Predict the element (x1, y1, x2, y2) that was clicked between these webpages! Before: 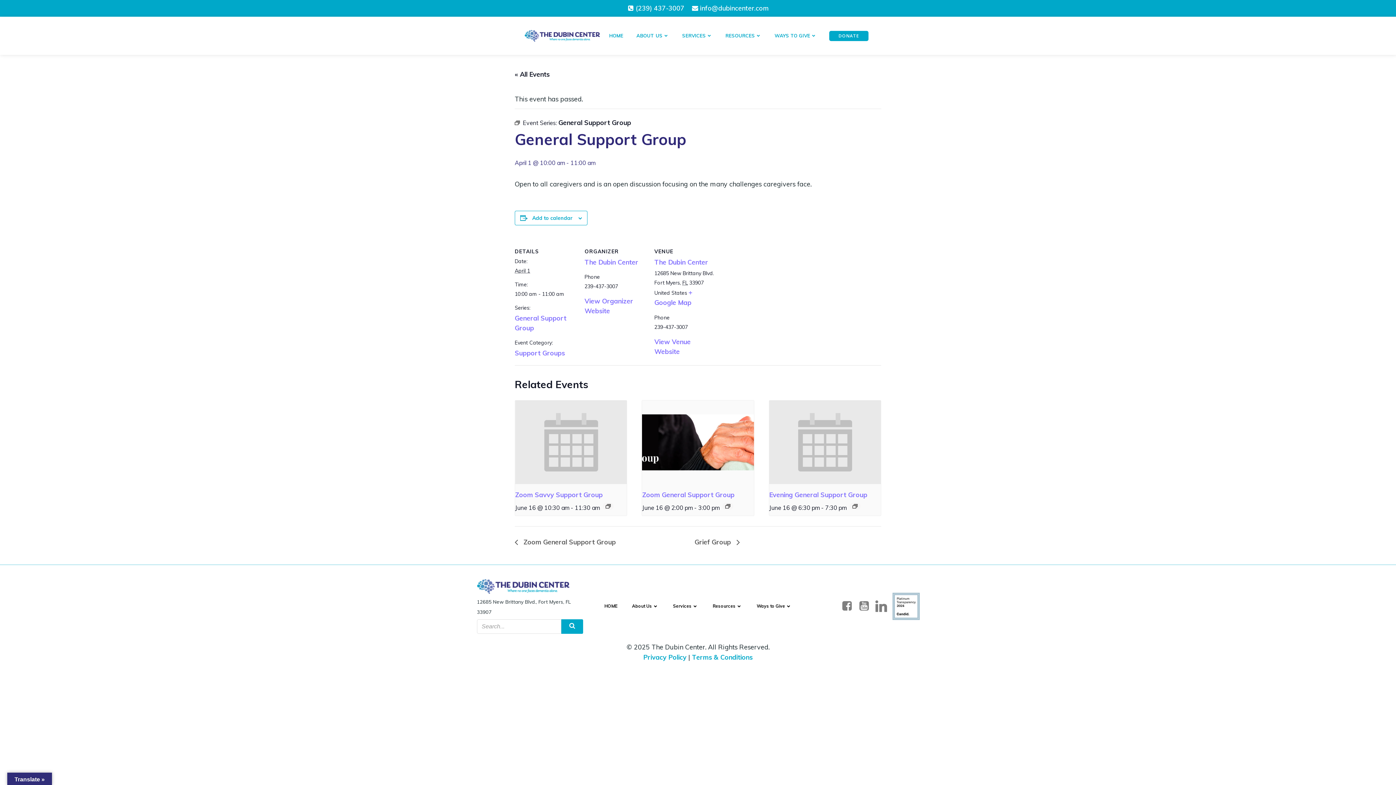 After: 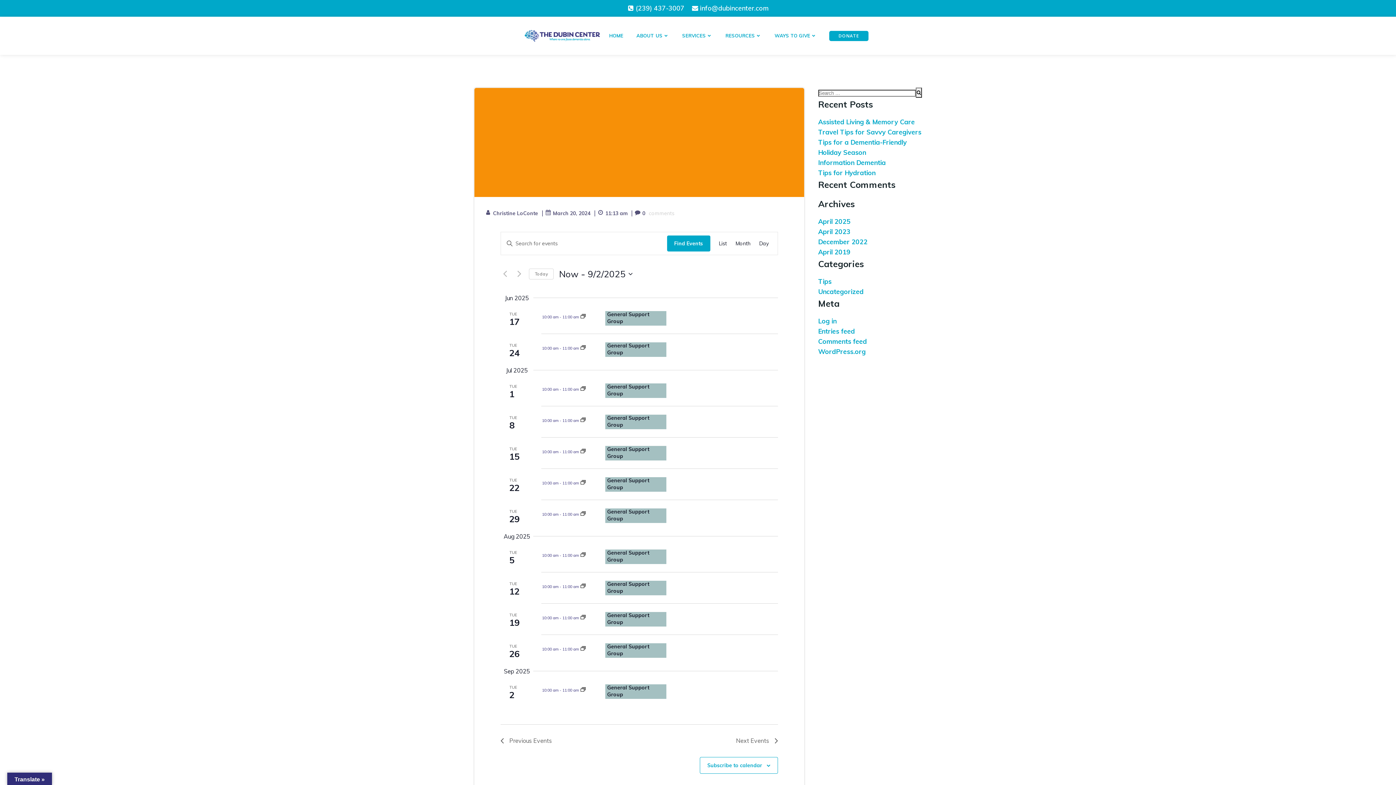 Action: label: General Support Group bbox: (558, 118, 631, 126)